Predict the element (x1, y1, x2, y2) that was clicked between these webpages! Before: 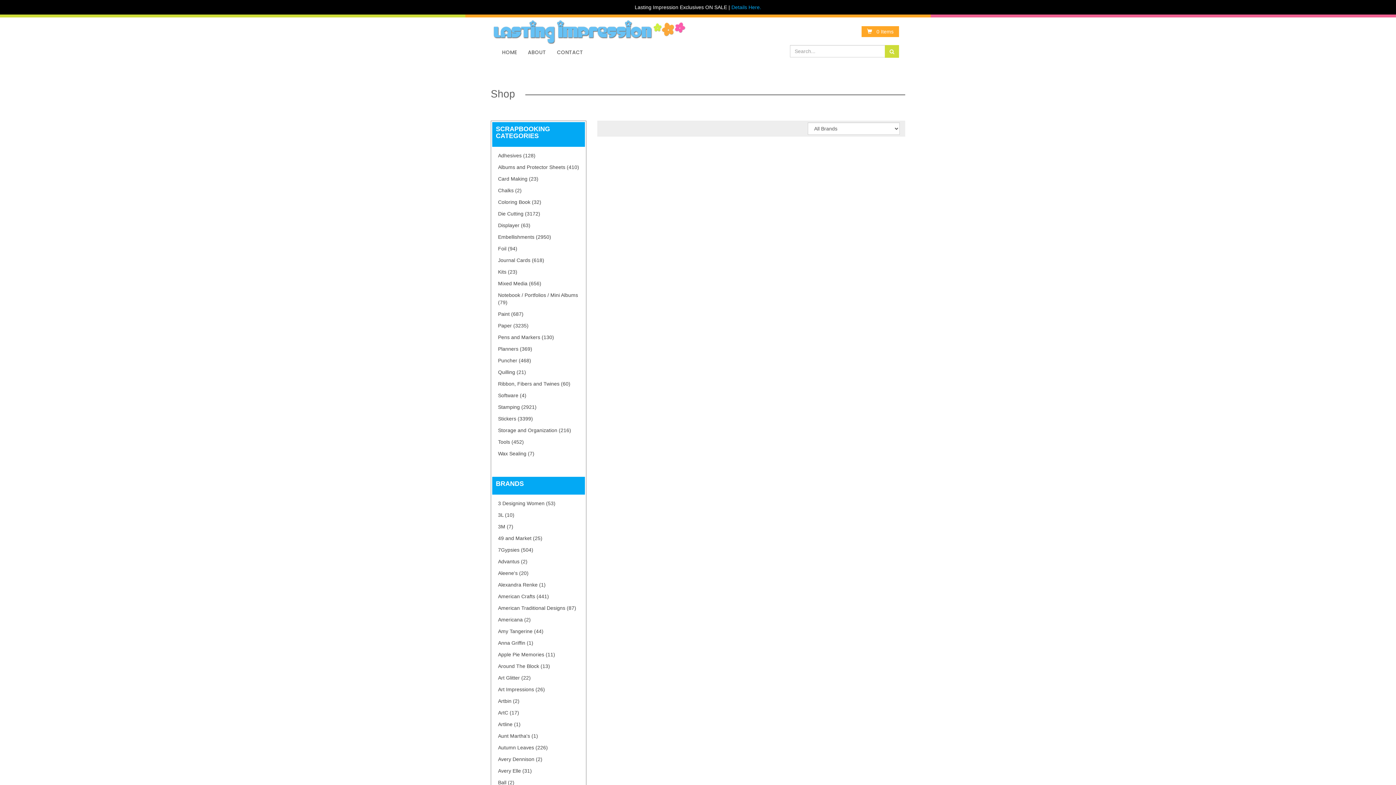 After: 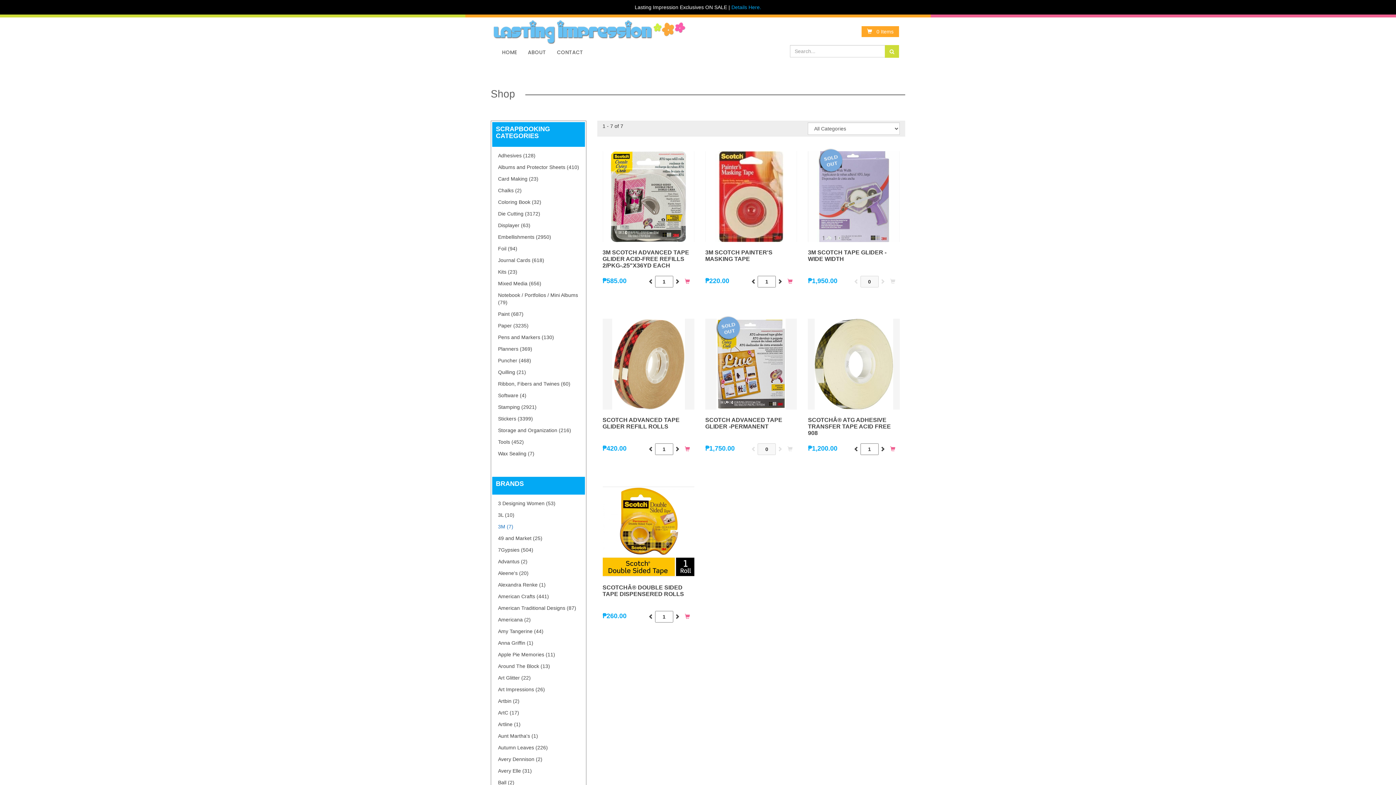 Action: label: 3M (7) bbox: (492, 521, 584, 532)